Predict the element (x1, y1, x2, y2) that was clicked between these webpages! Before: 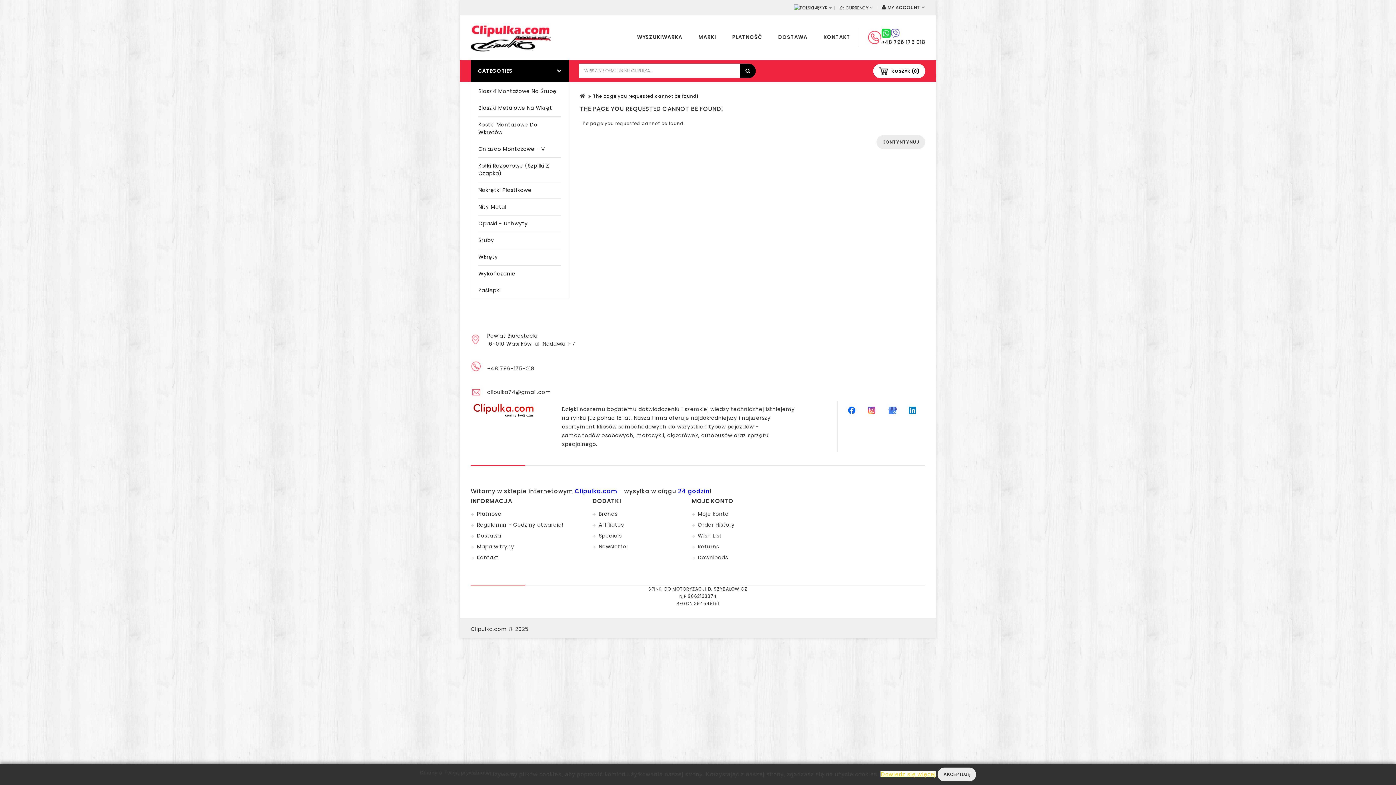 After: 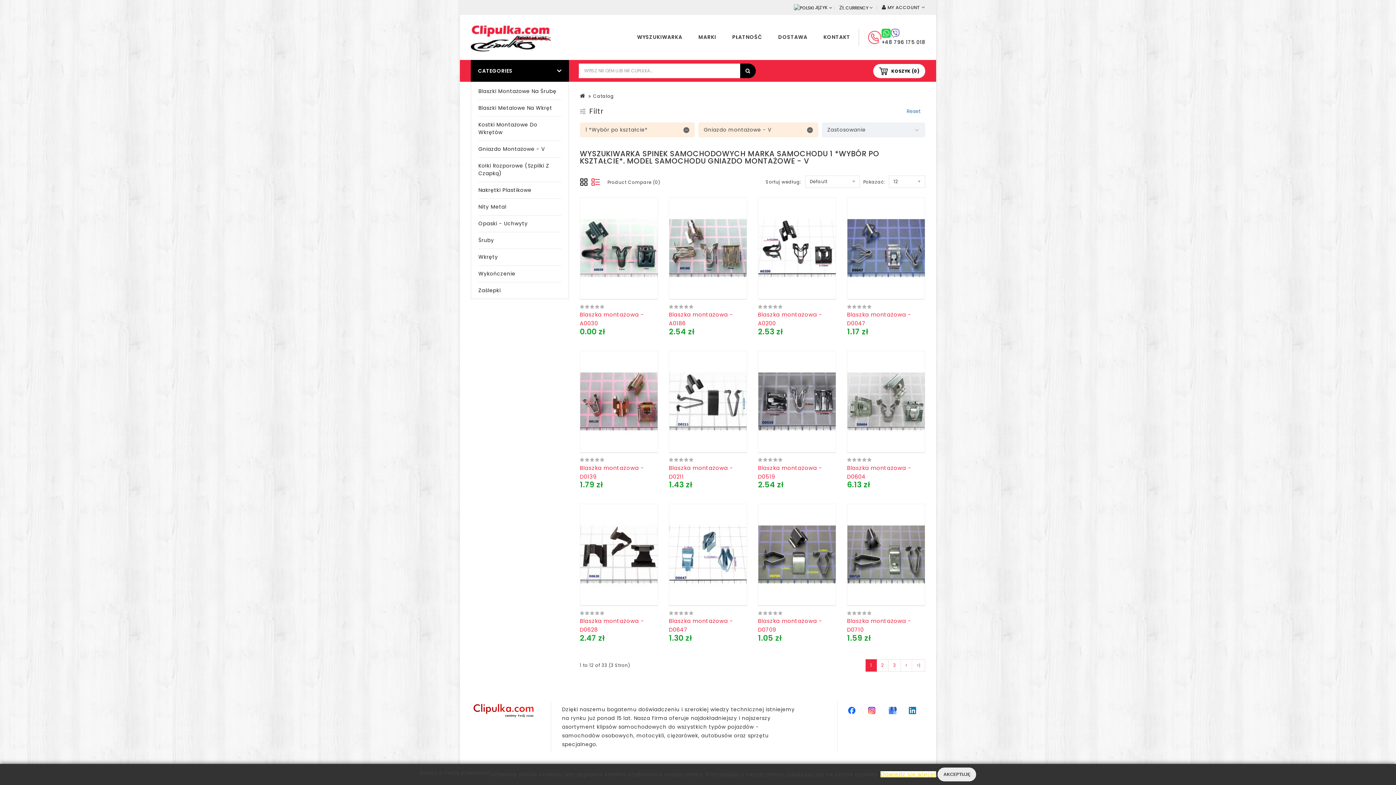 Action: label: Gniazdo Montażowe - V bbox: (478, 141, 561, 157)